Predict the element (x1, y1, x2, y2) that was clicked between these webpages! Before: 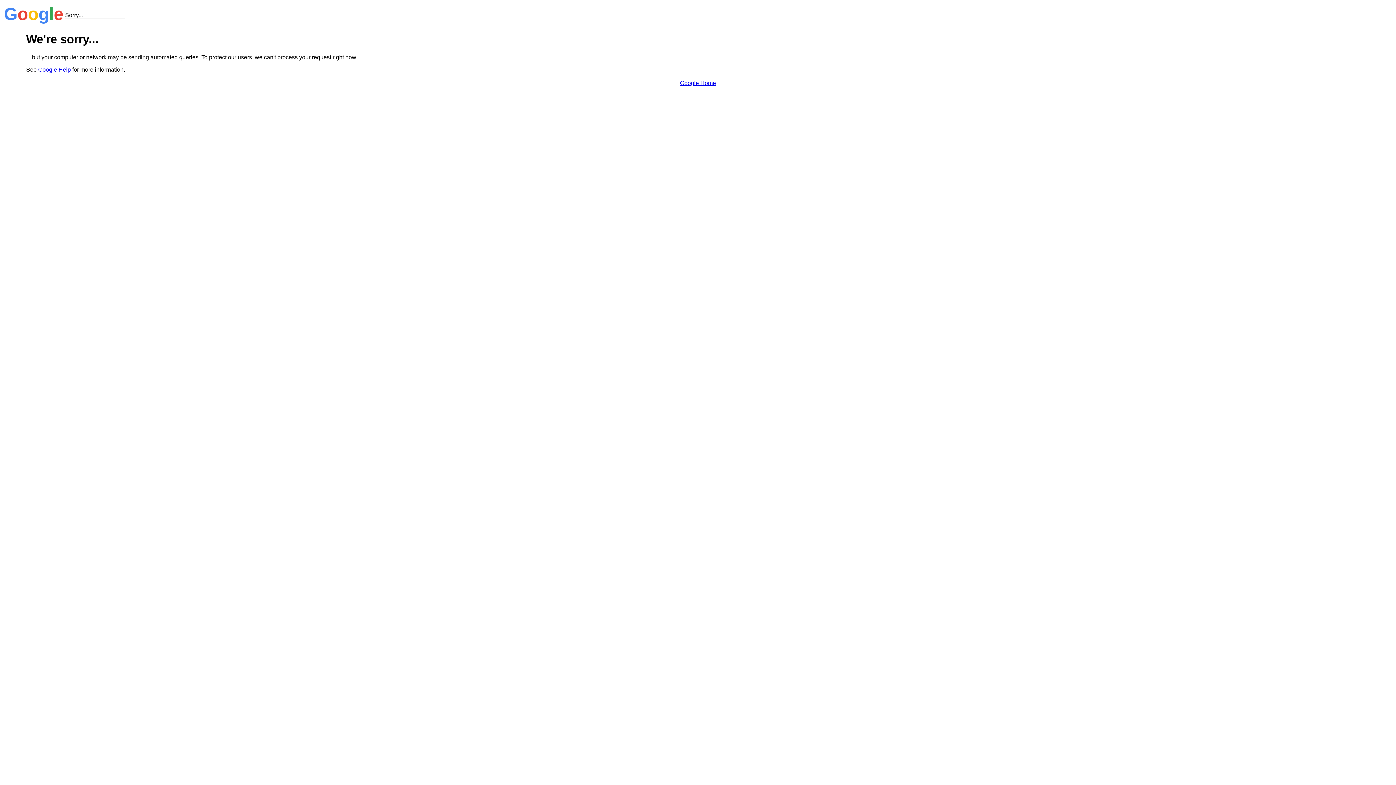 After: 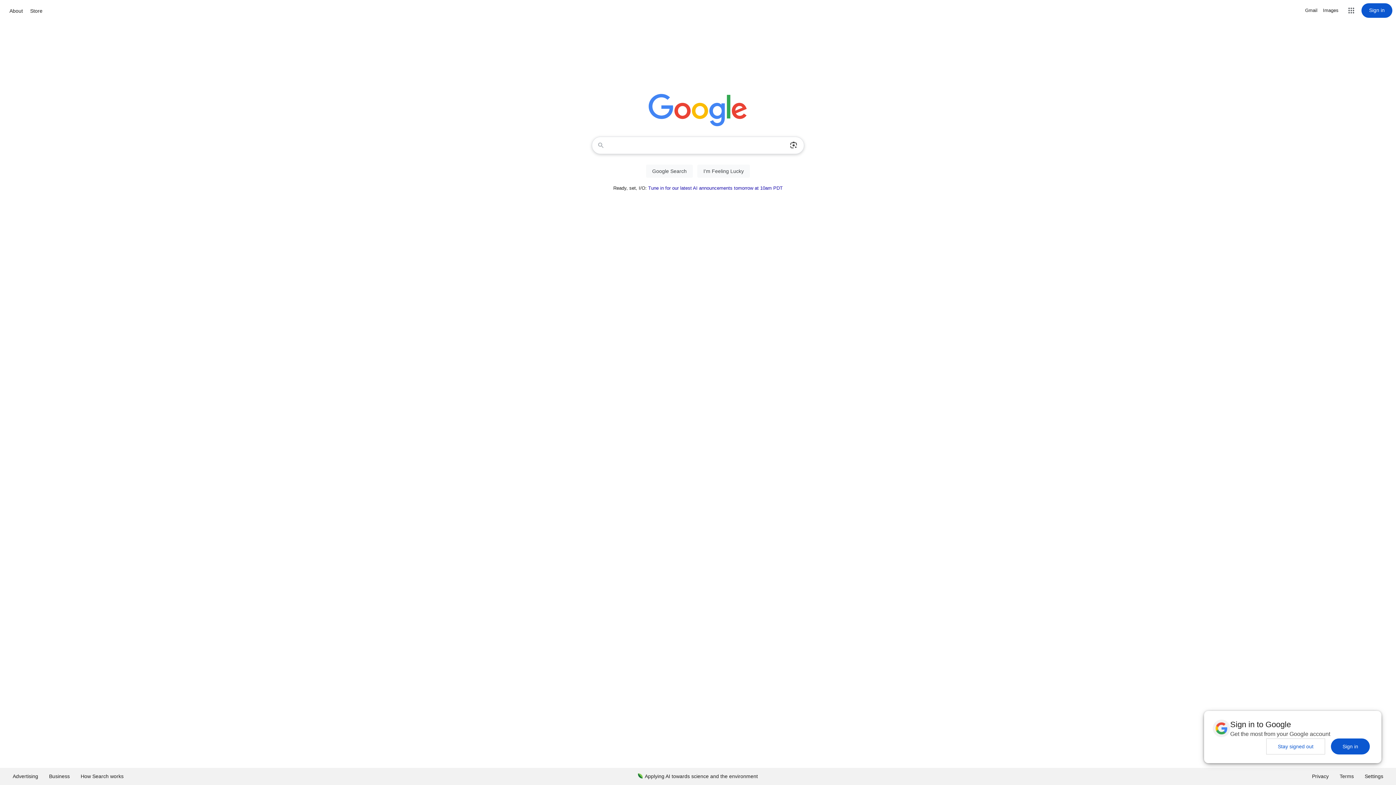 Action: label: Google Home bbox: (680, 79, 716, 86)